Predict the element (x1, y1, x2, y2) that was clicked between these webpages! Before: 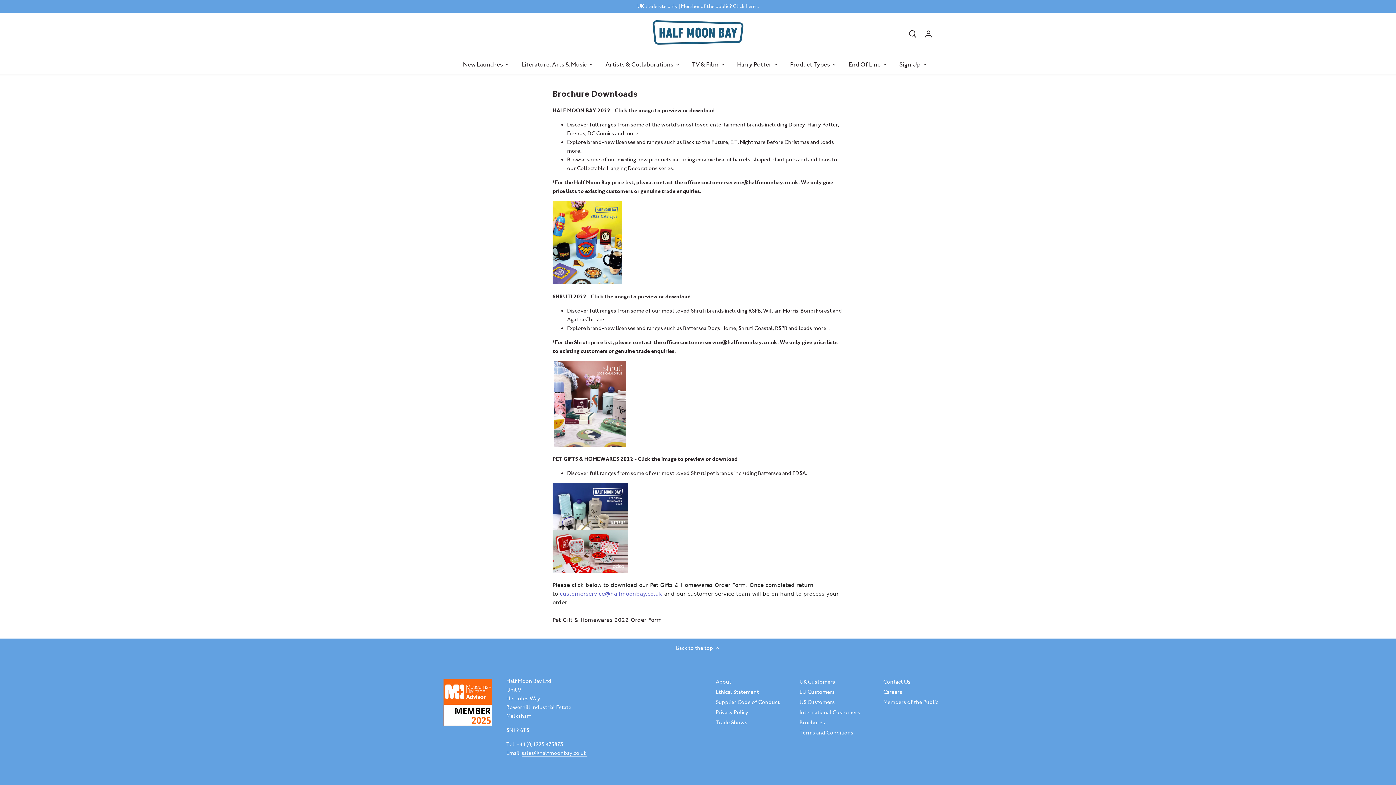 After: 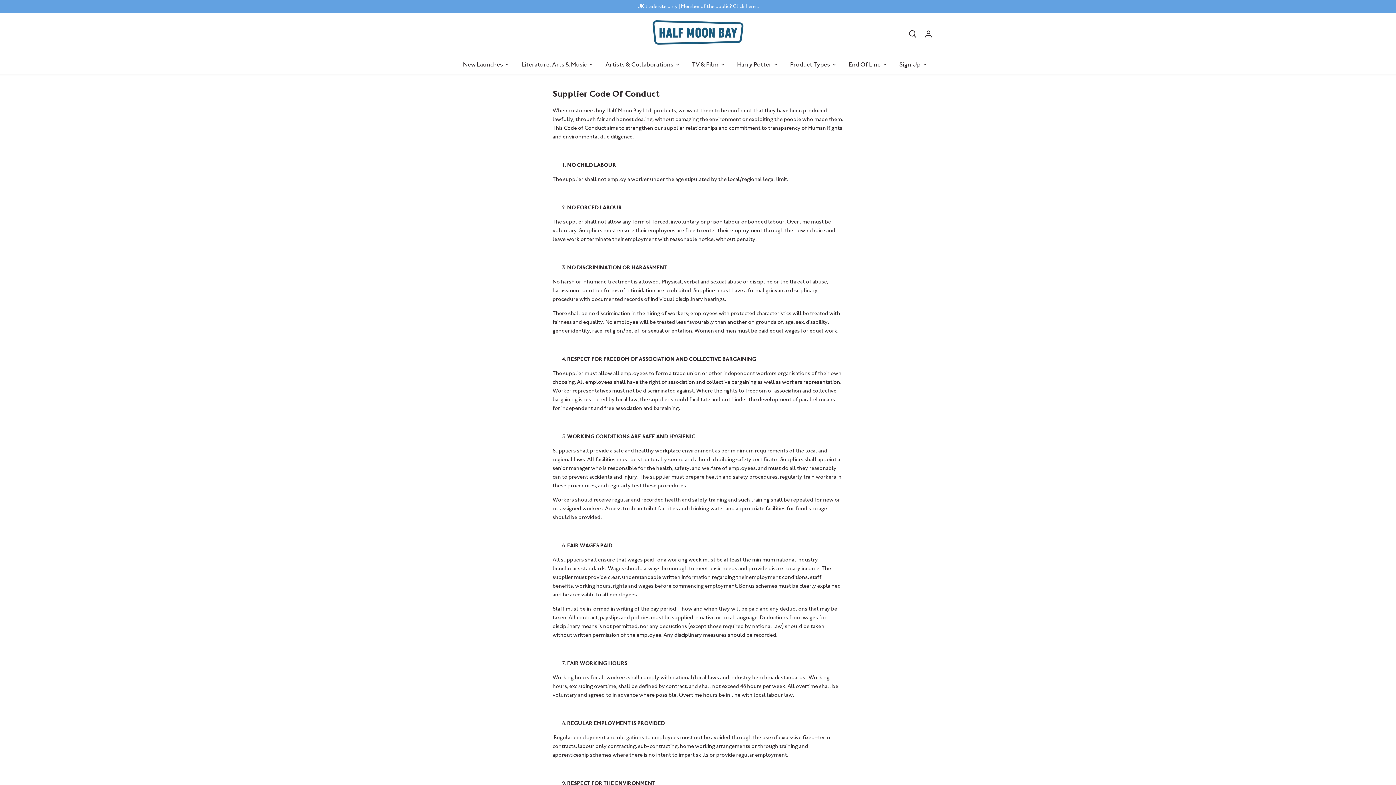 Action: bbox: (715, 699, 779, 706) label: Supplier Code of Conduct